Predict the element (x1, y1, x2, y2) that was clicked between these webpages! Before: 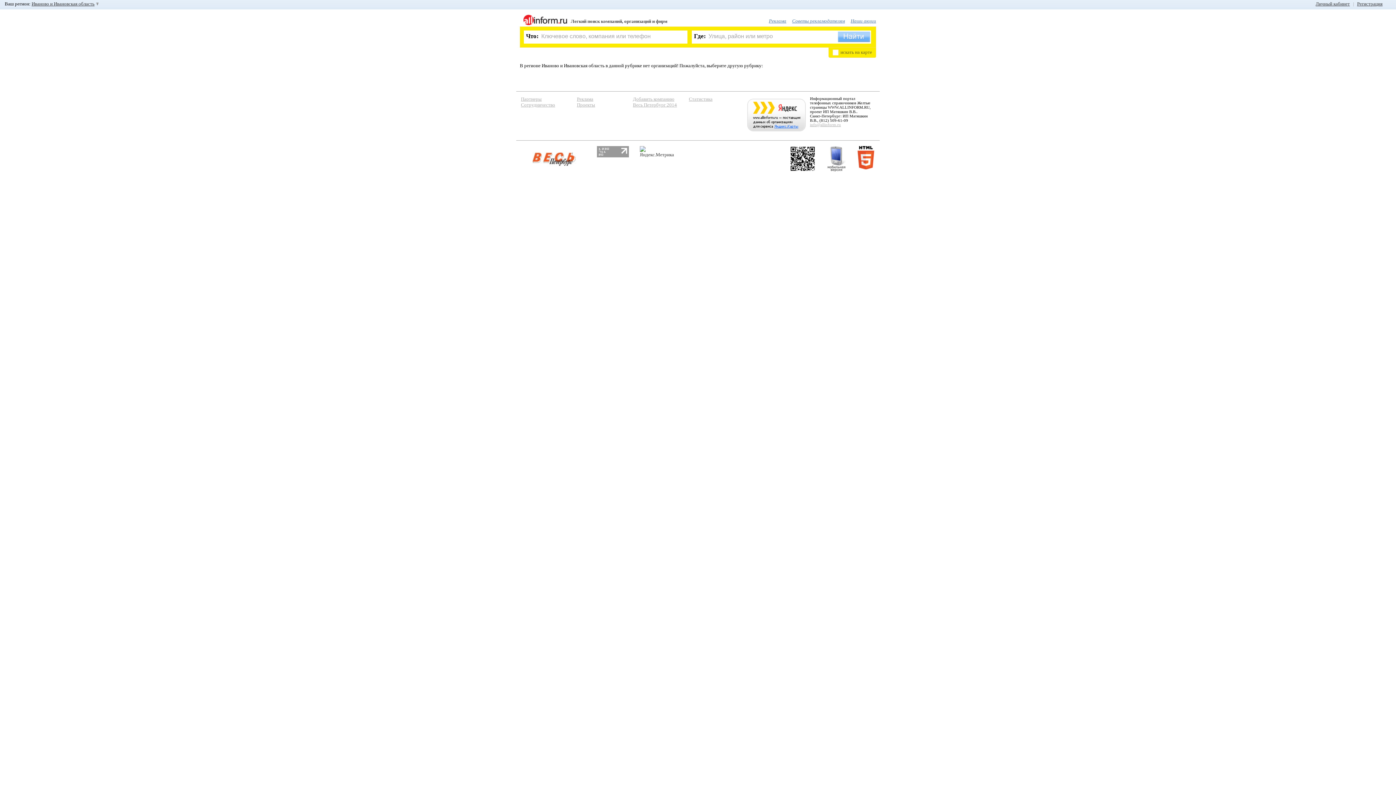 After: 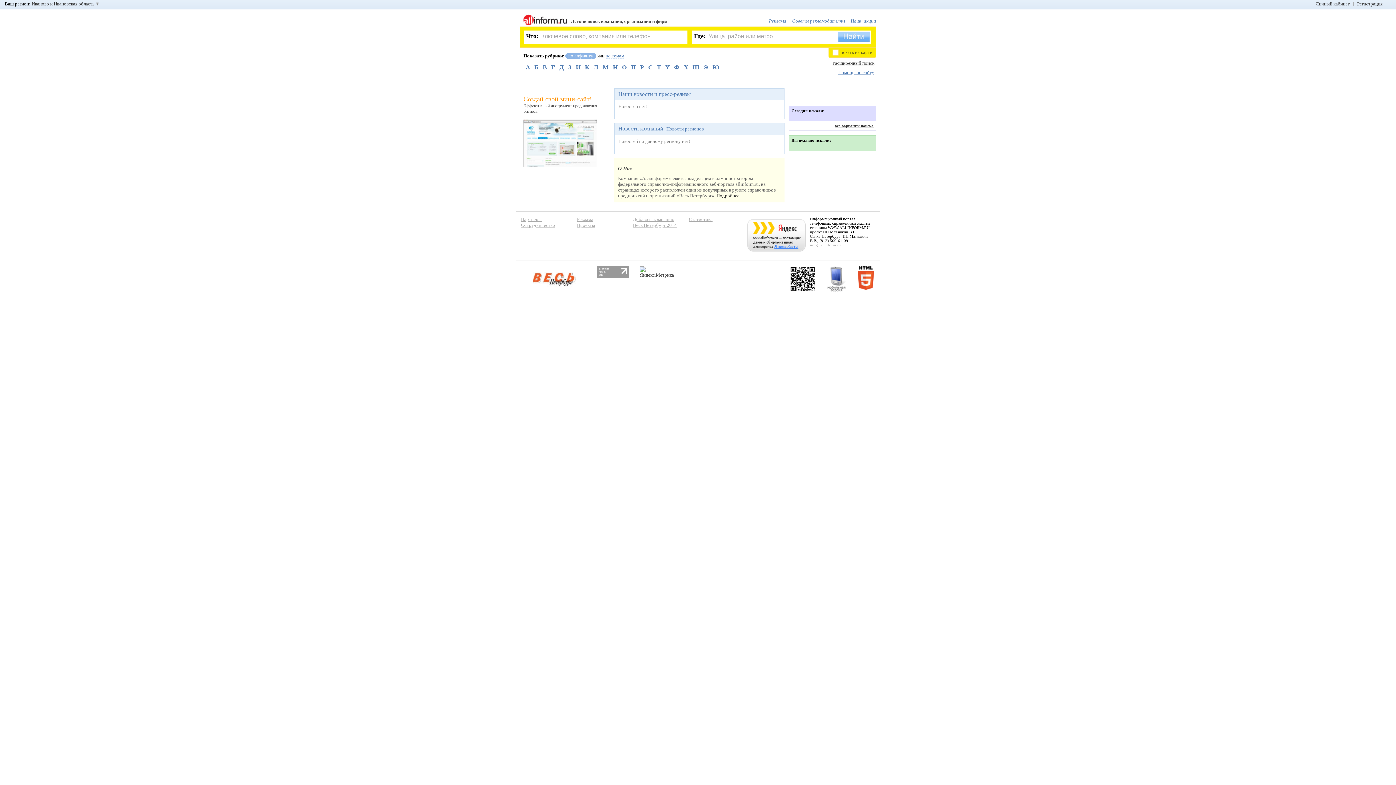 Action: bbox: (523, 17, 569, 26)